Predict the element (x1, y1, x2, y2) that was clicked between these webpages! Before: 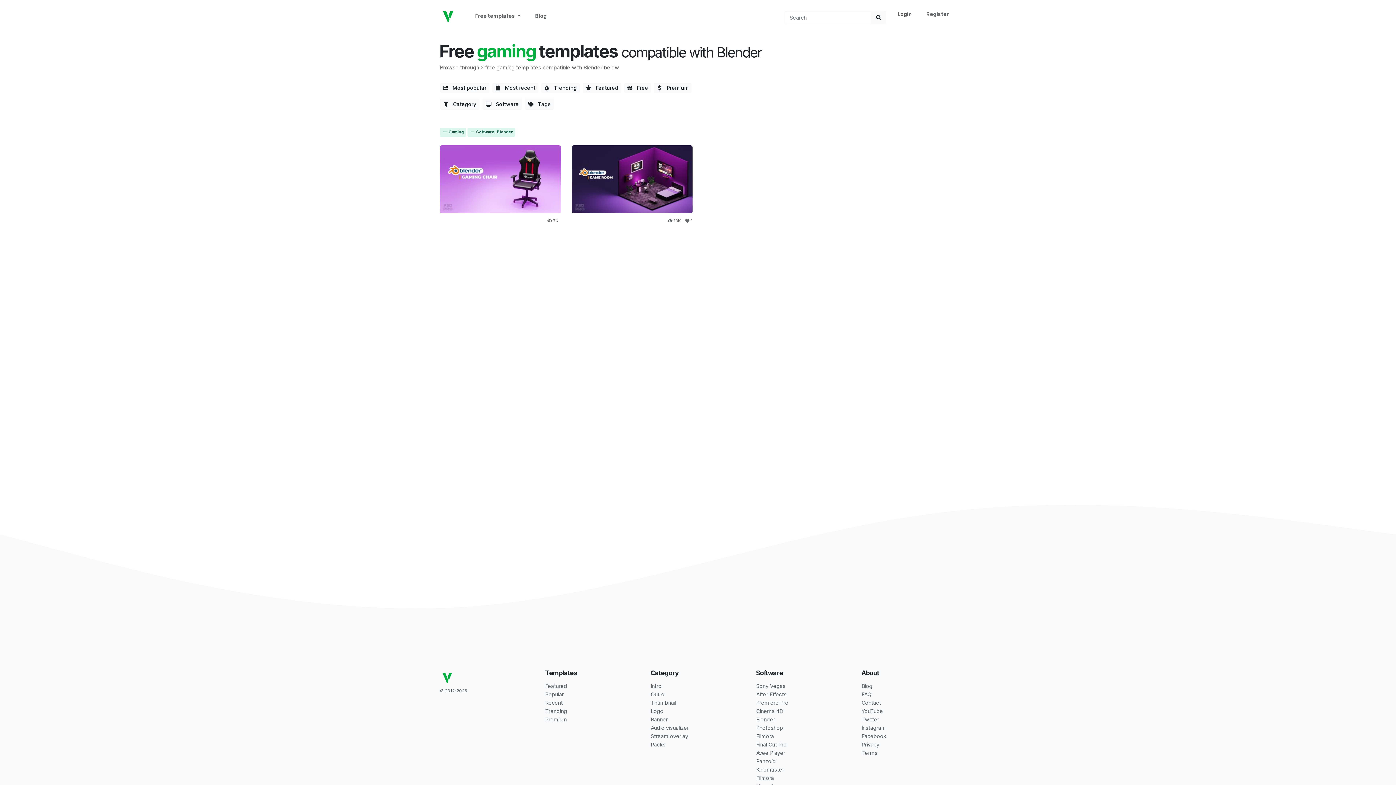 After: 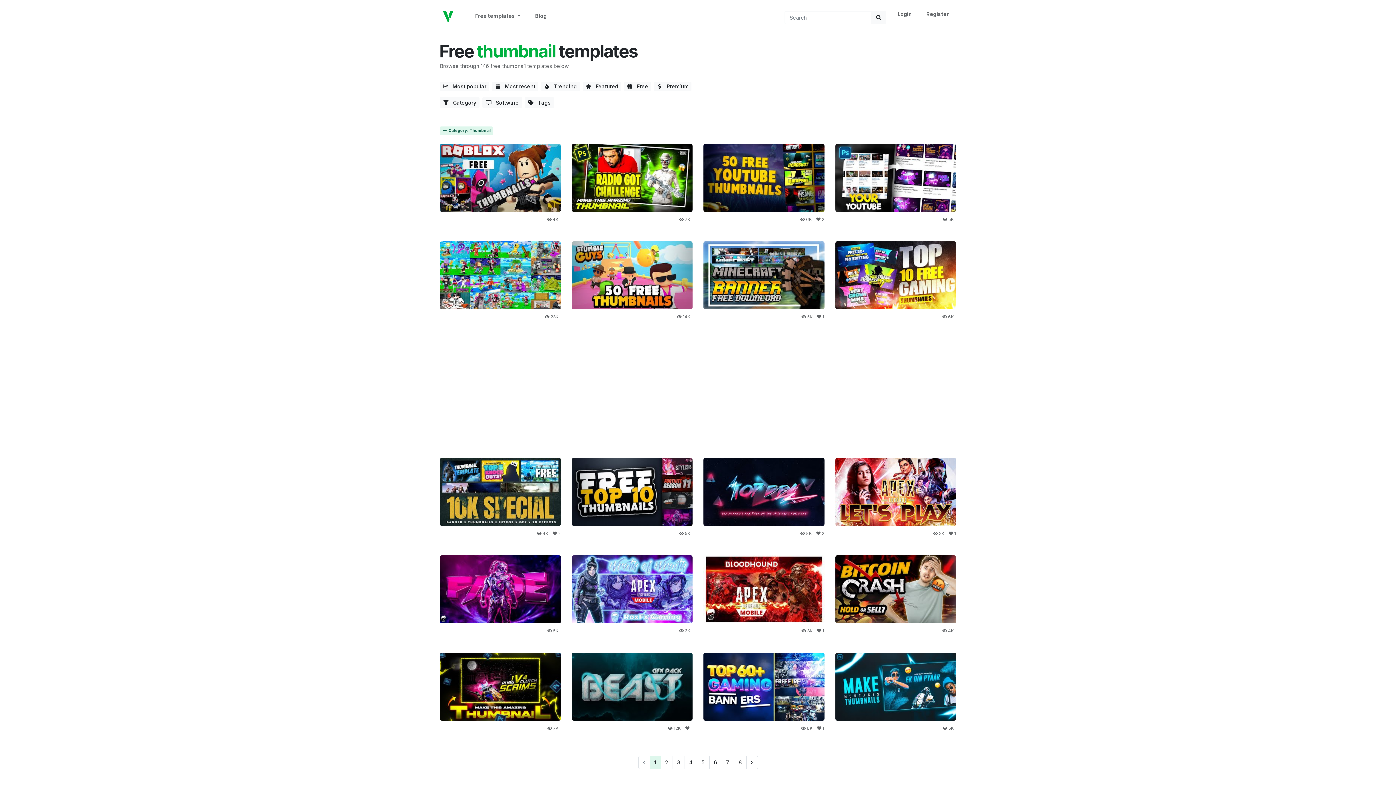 Action: label: Thumbnail bbox: (650, 700, 676, 706)